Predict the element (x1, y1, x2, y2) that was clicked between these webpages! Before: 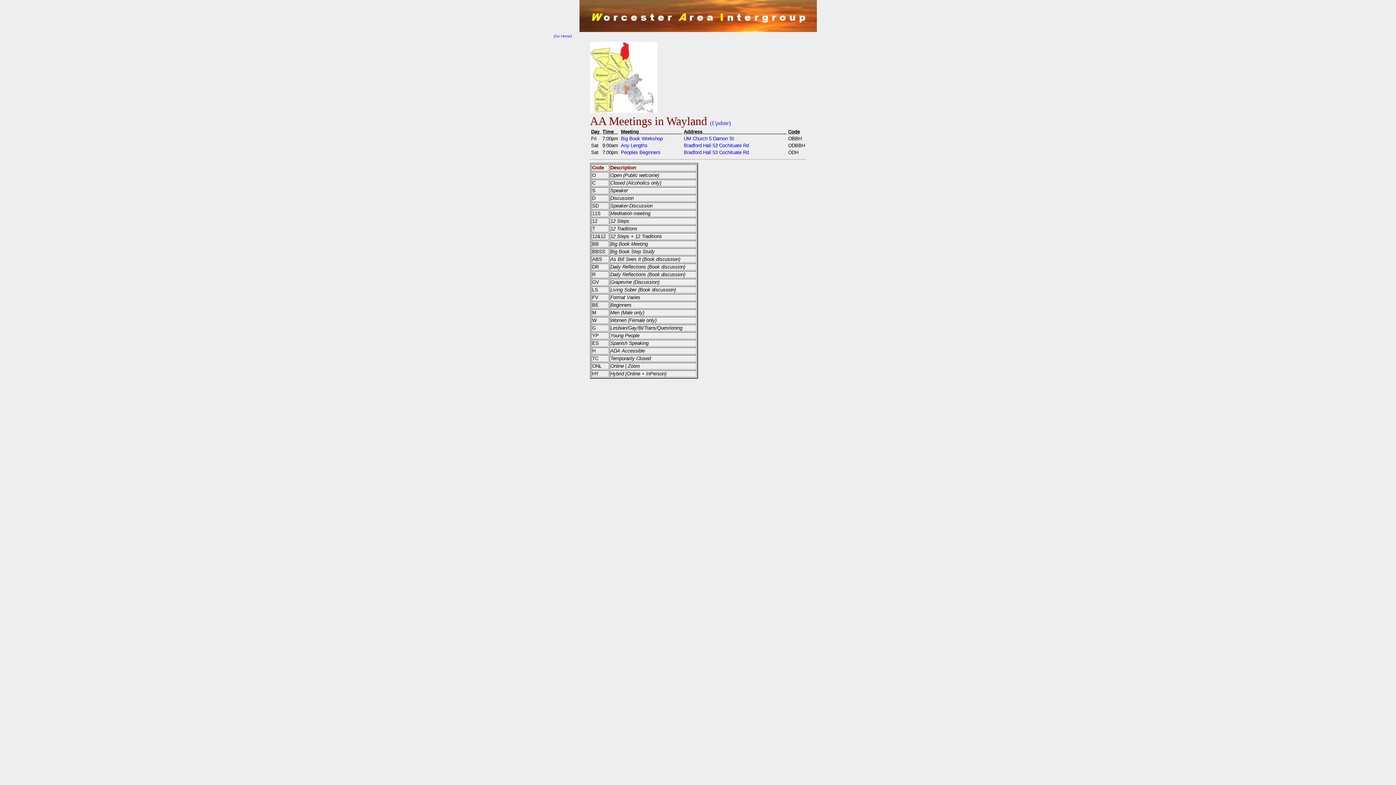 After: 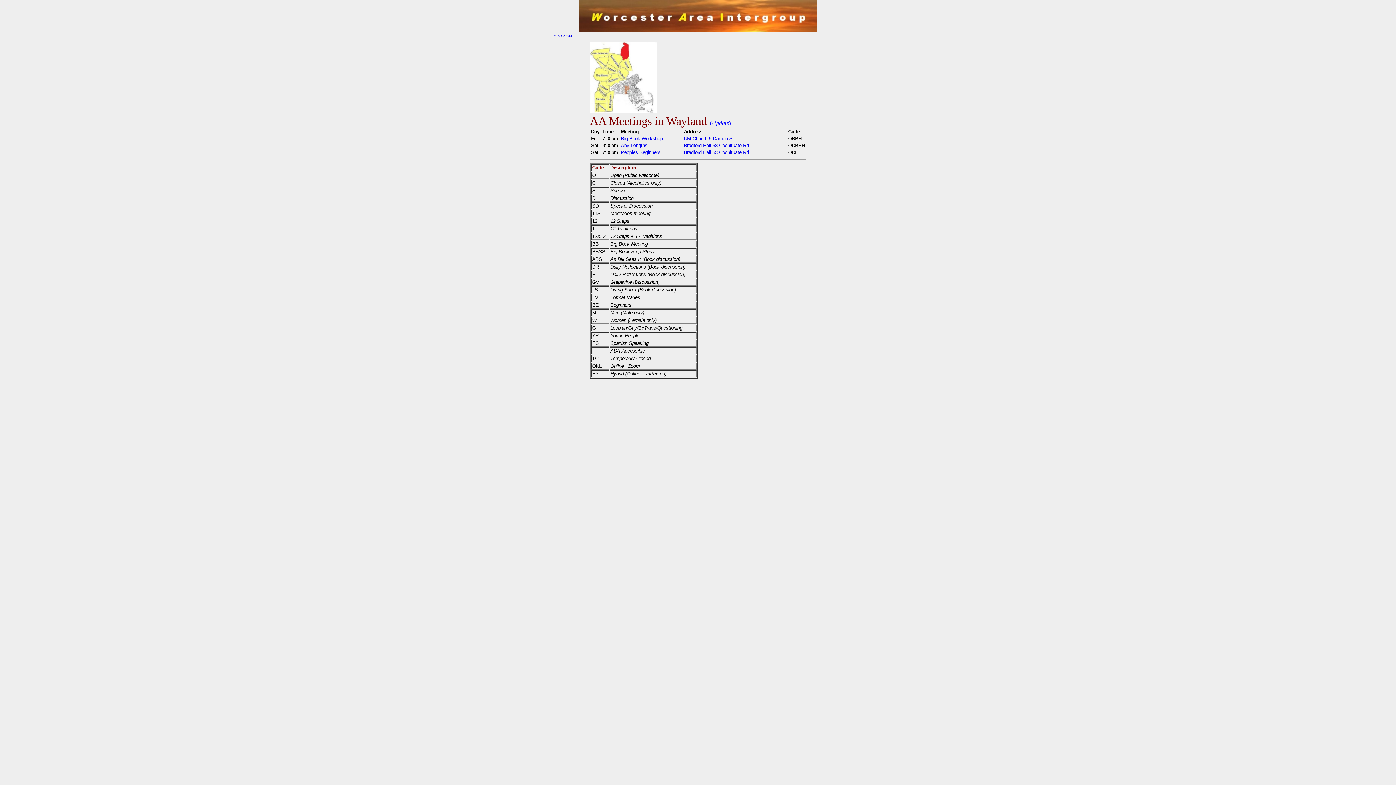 Action: bbox: (684, 136, 734, 141) label: UM Church 5 Damon St